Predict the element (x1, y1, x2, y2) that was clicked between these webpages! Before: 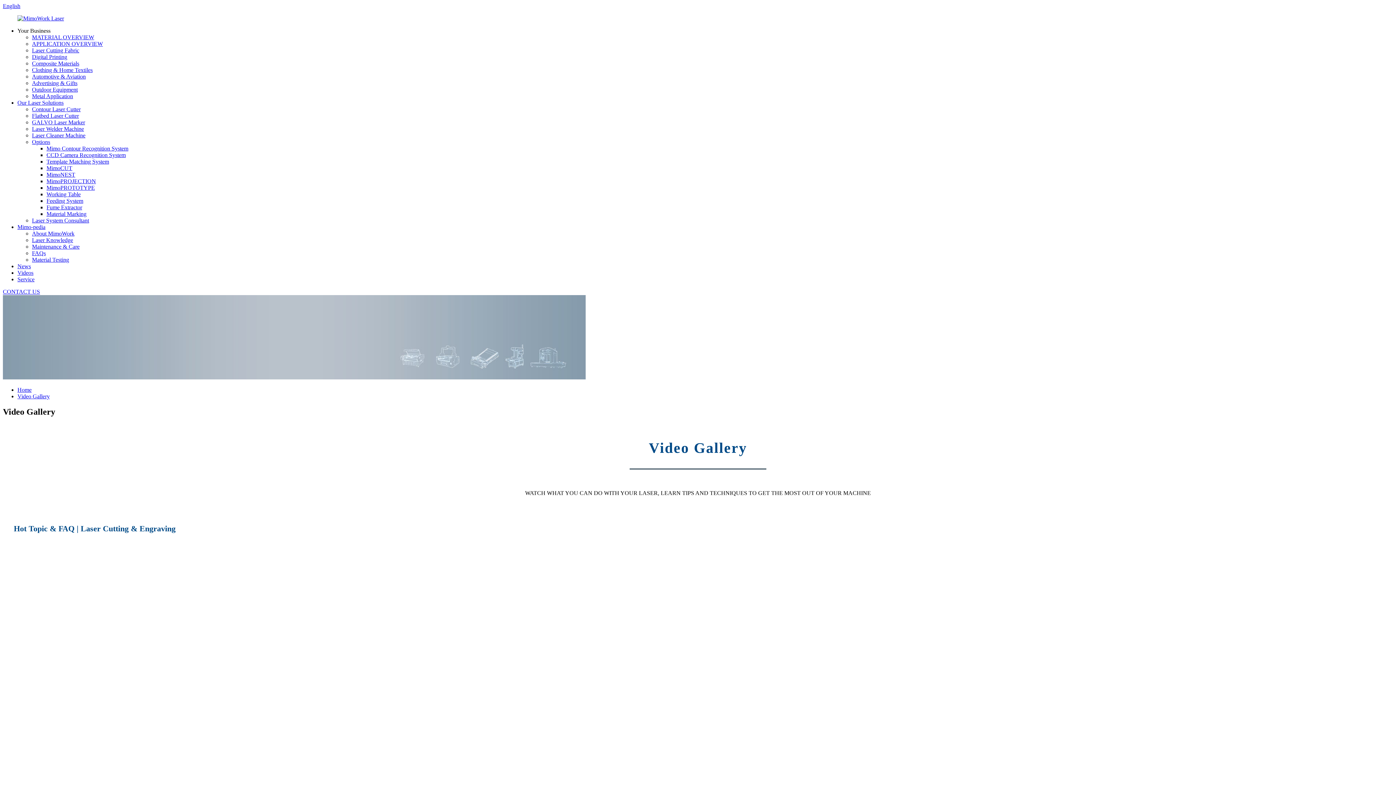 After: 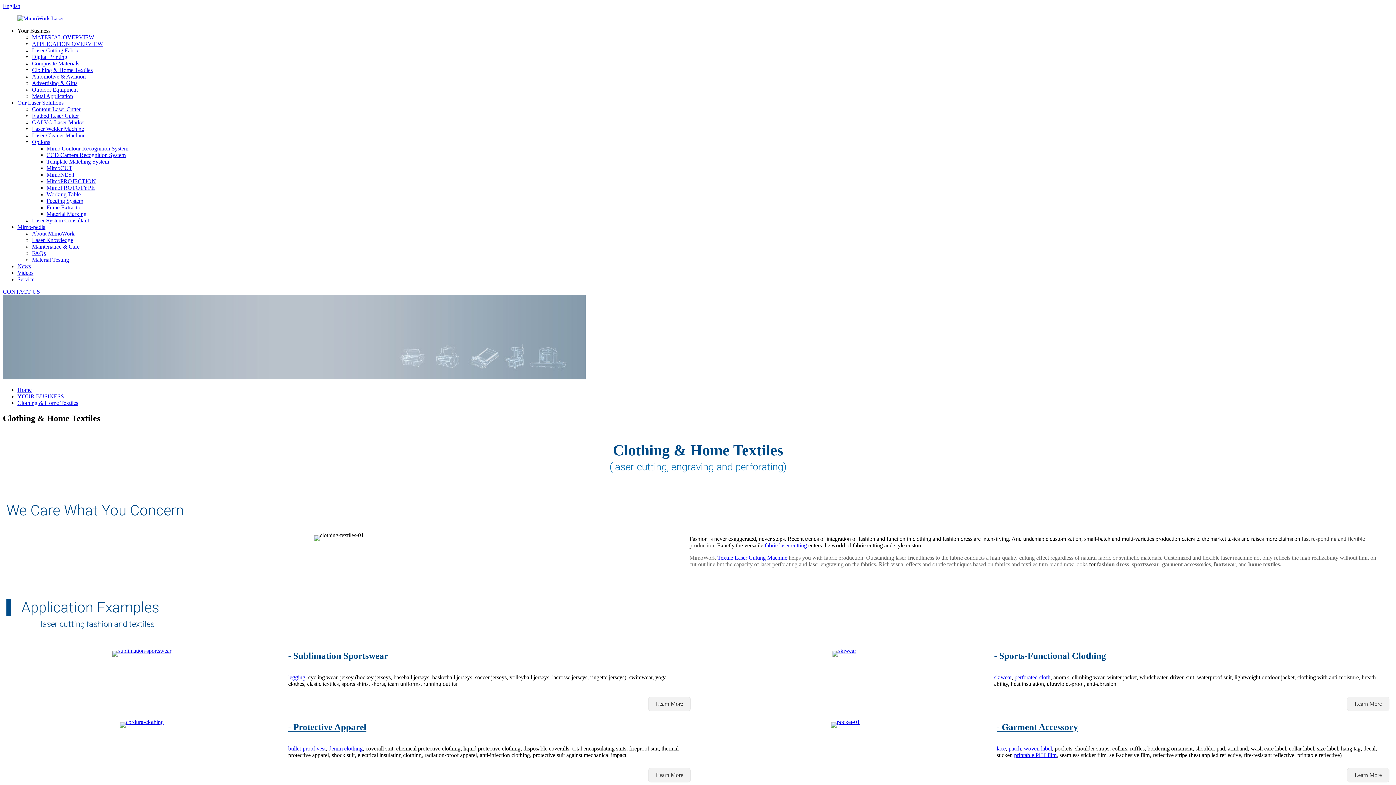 Action: bbox: (32, 66, 92, 73) label: Clothing & Home Textiles